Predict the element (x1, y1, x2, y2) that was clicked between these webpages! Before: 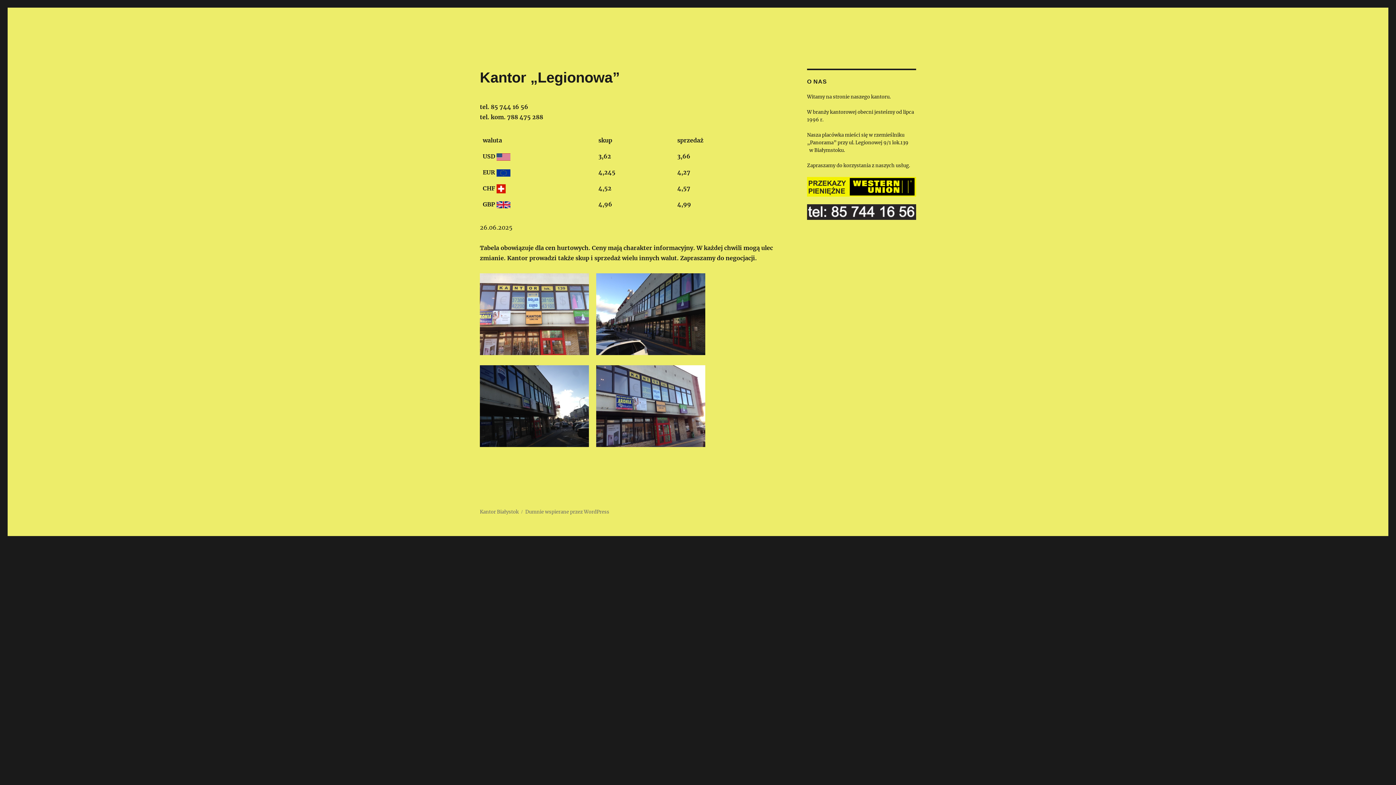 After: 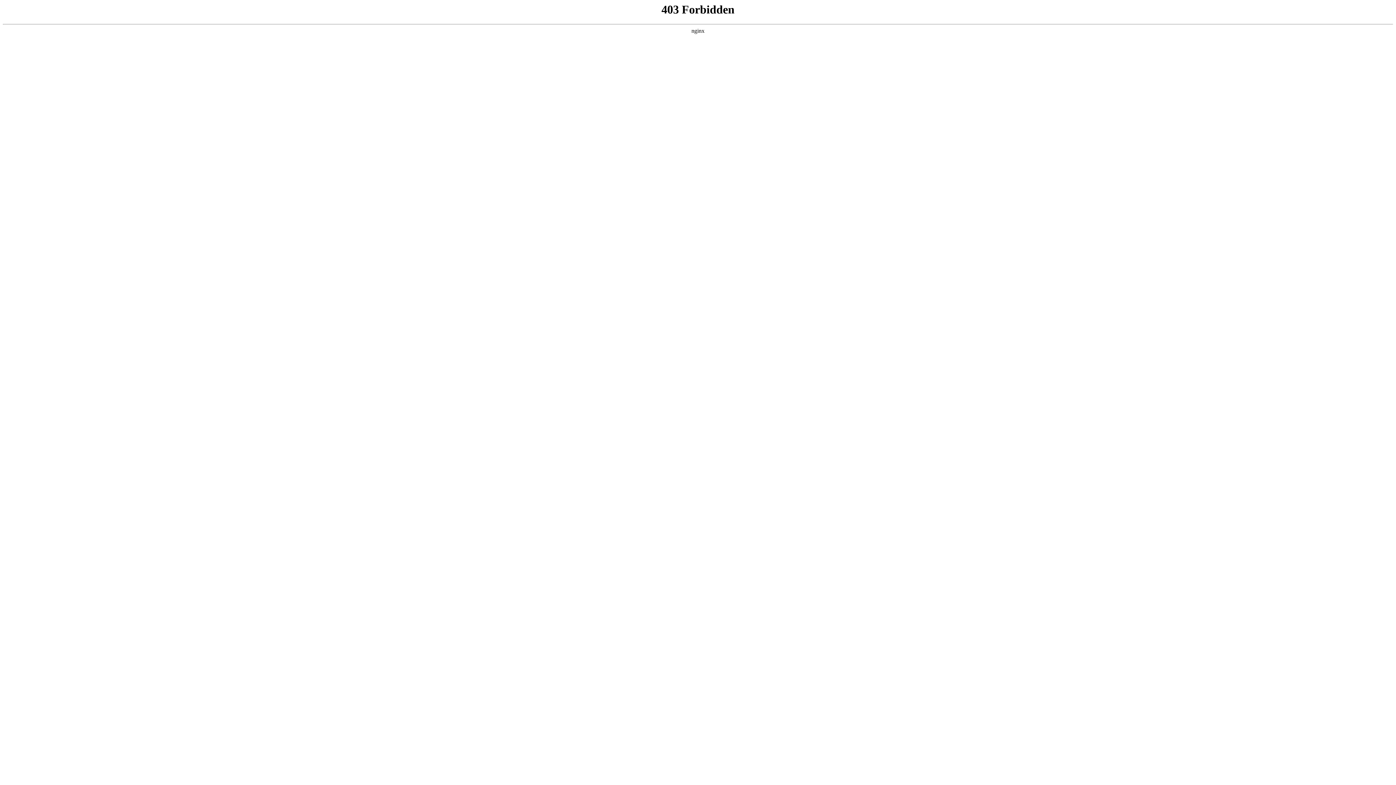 Action: bbox: (525, 509, 609, 515) label: Dumnie wspierane przez WordPress